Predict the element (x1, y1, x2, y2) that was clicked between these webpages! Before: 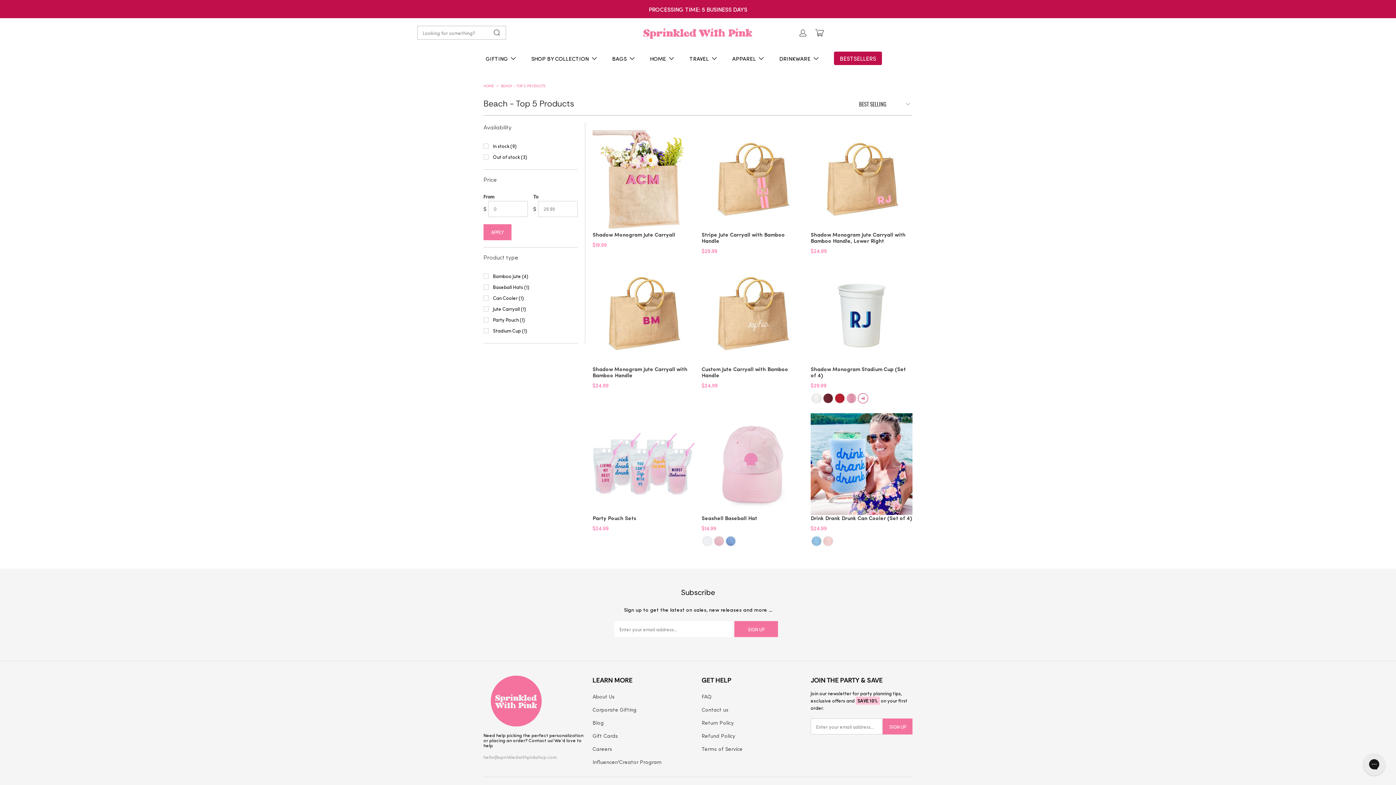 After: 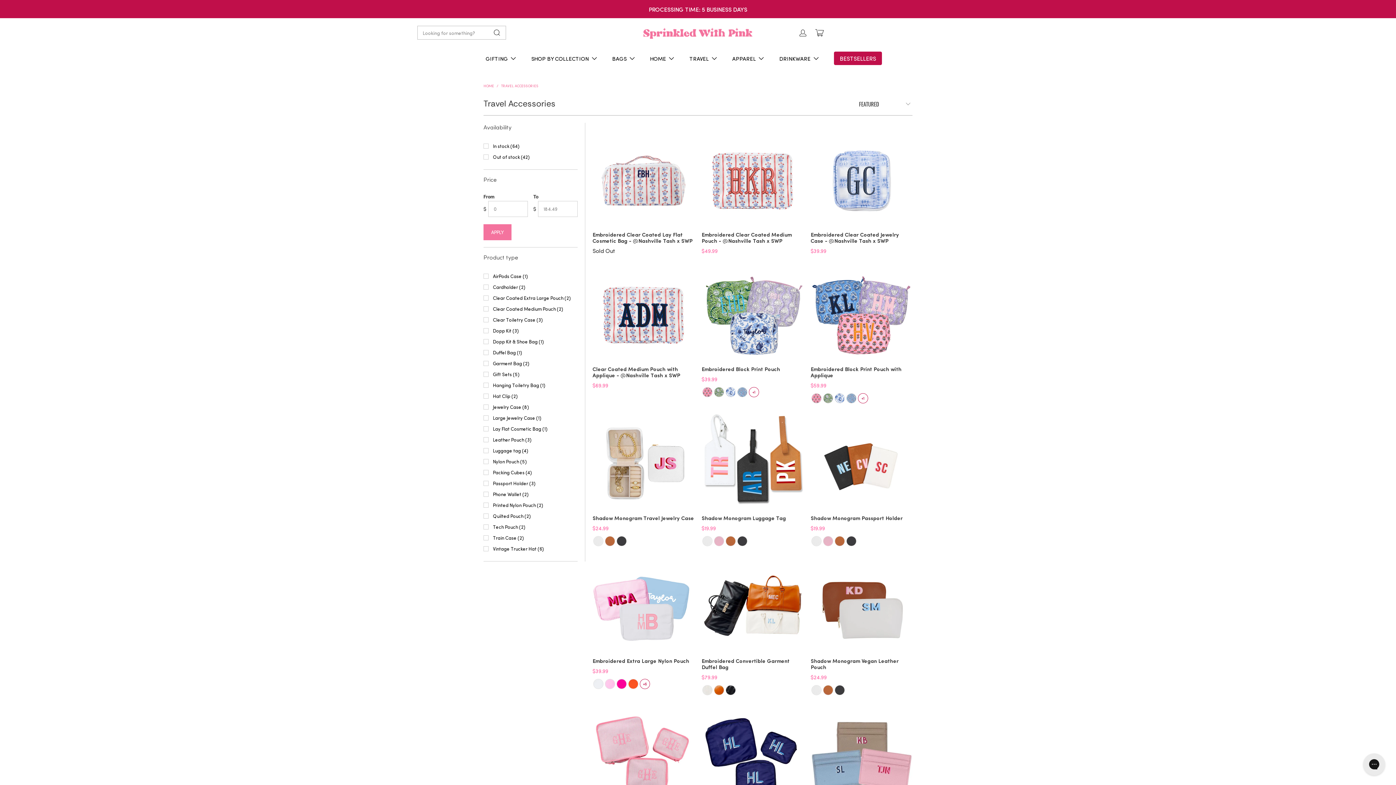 Action: label: TRAVEL  bbox: (689, 49, 717, 67)